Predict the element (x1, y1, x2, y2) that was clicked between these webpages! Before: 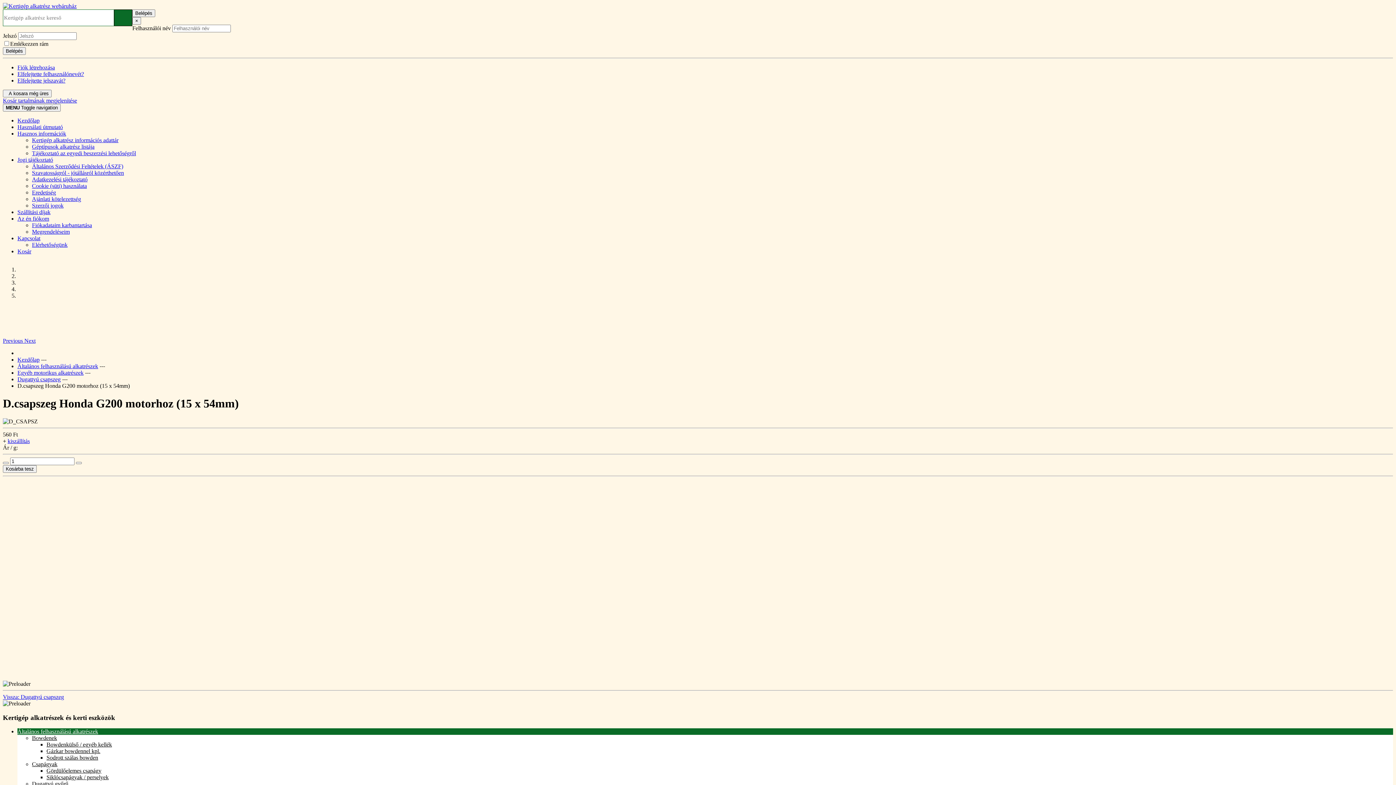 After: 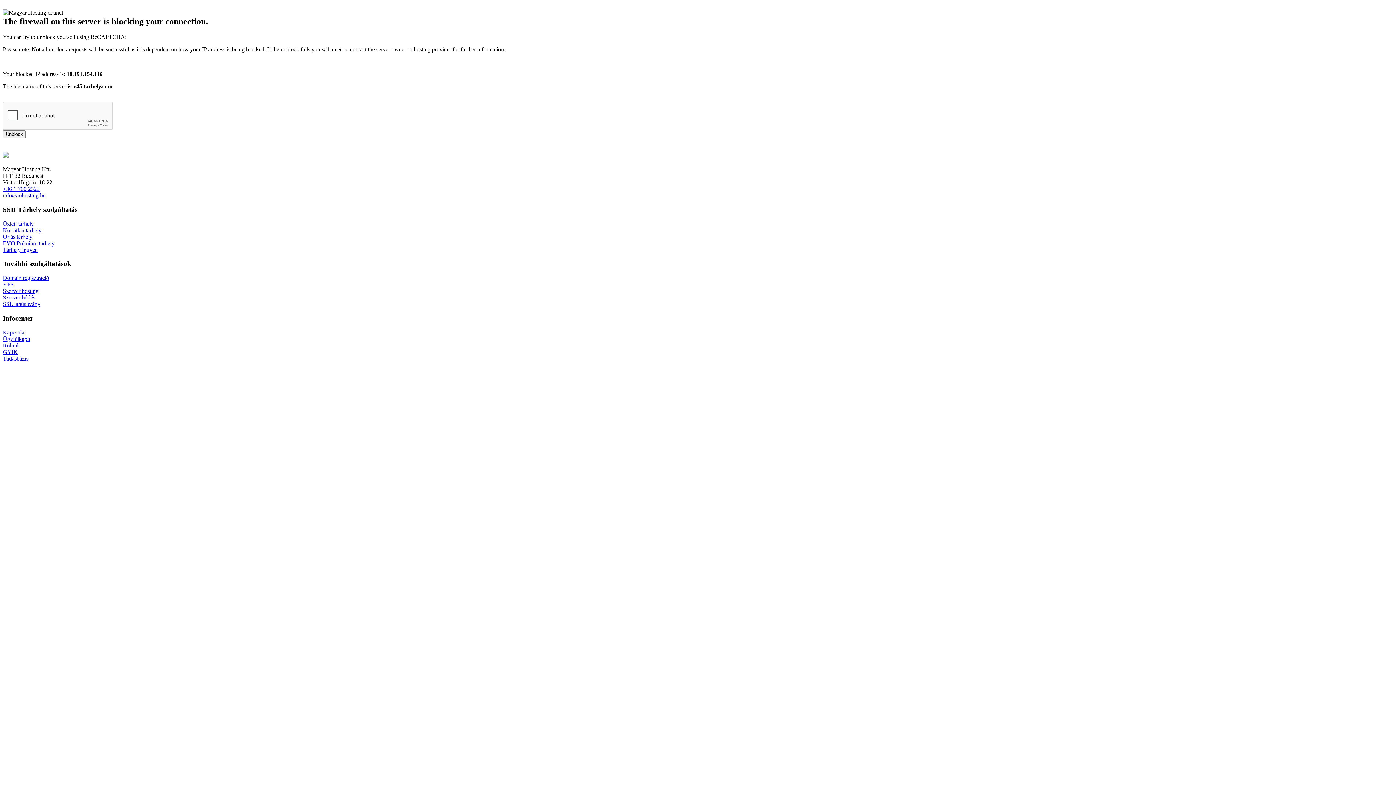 Action: bbox: (32, 222, 92, 228) label: Fiókadataim karbantartása